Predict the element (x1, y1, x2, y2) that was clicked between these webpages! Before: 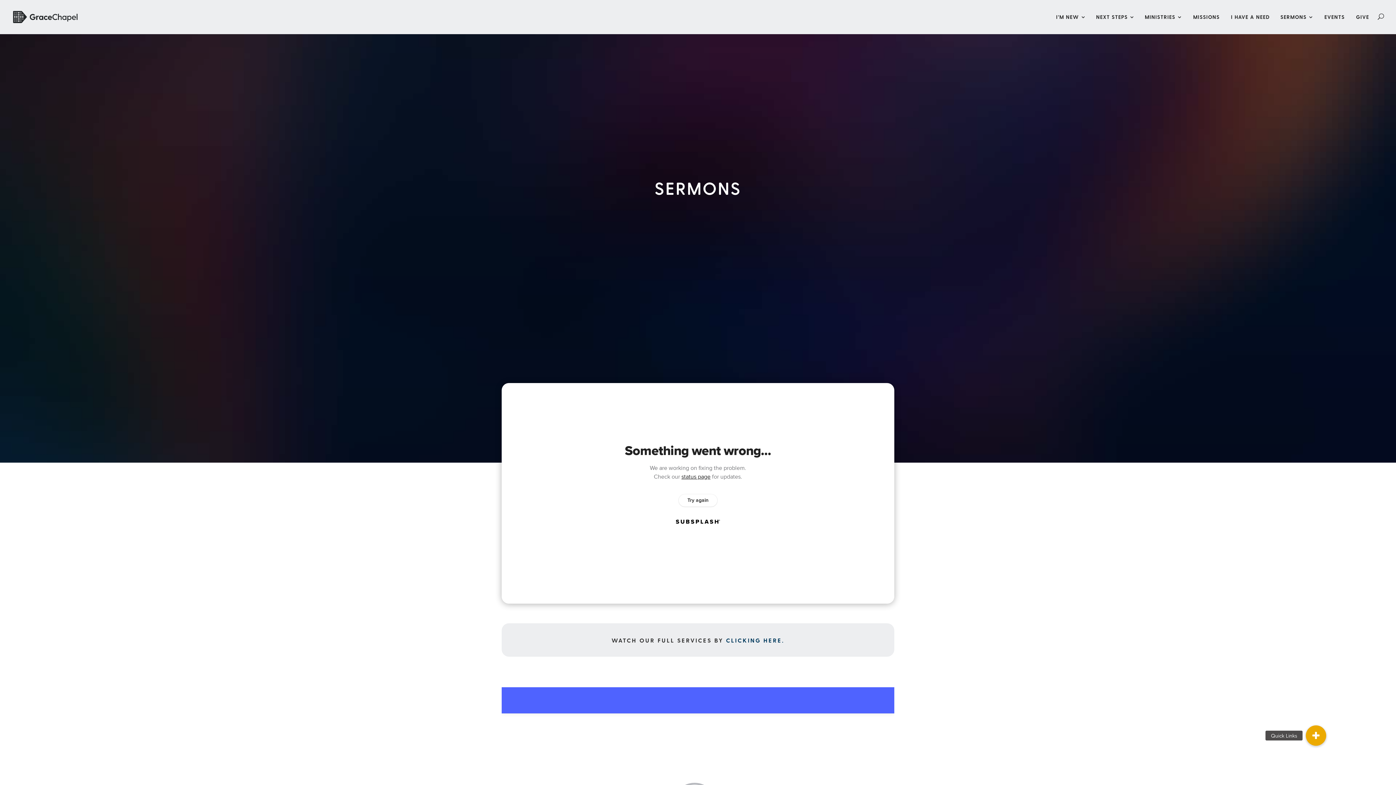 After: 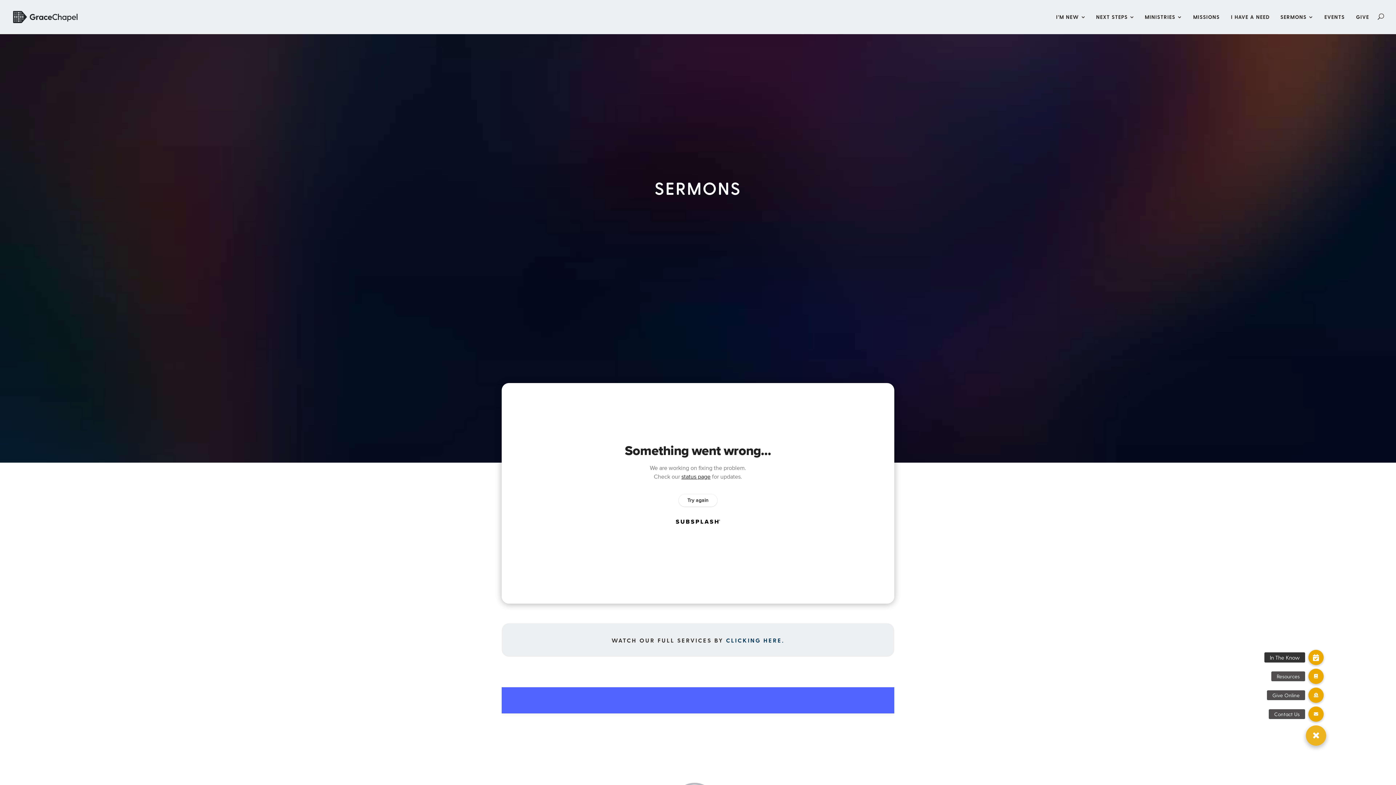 Action: label: Quick Links bbox: (1306, 725, 1326, 746)